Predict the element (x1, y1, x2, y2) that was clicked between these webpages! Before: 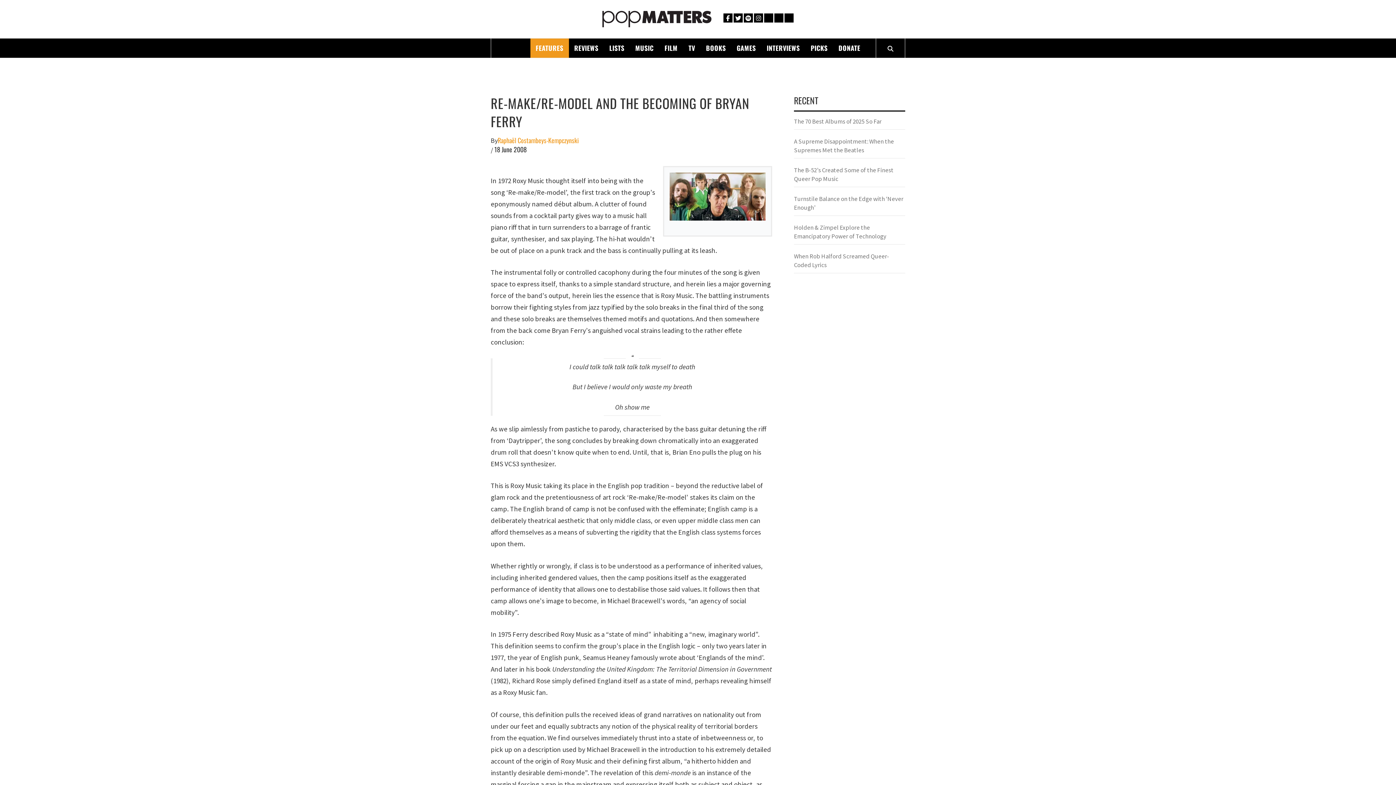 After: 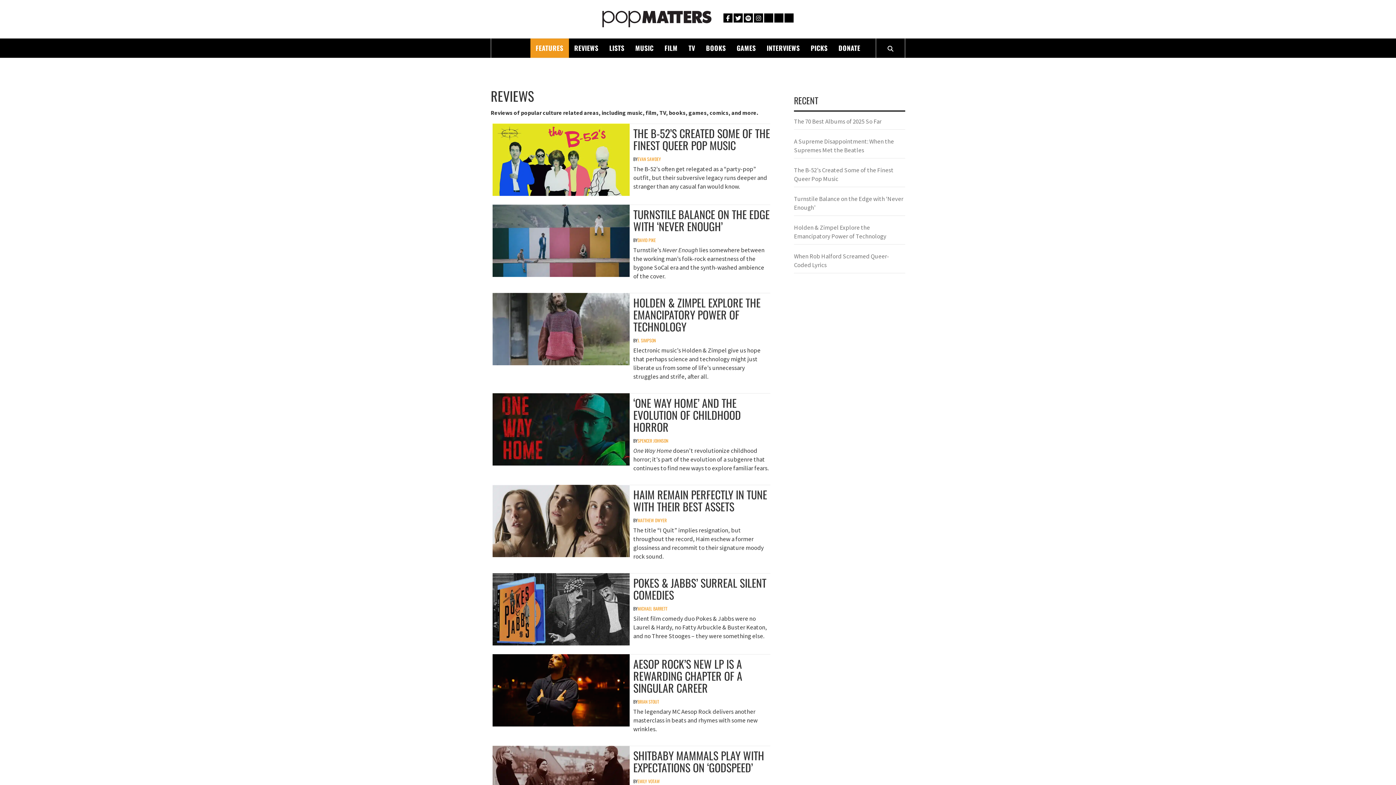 Action: bbox: (568, 38, 604, 57) label: REVIEWS